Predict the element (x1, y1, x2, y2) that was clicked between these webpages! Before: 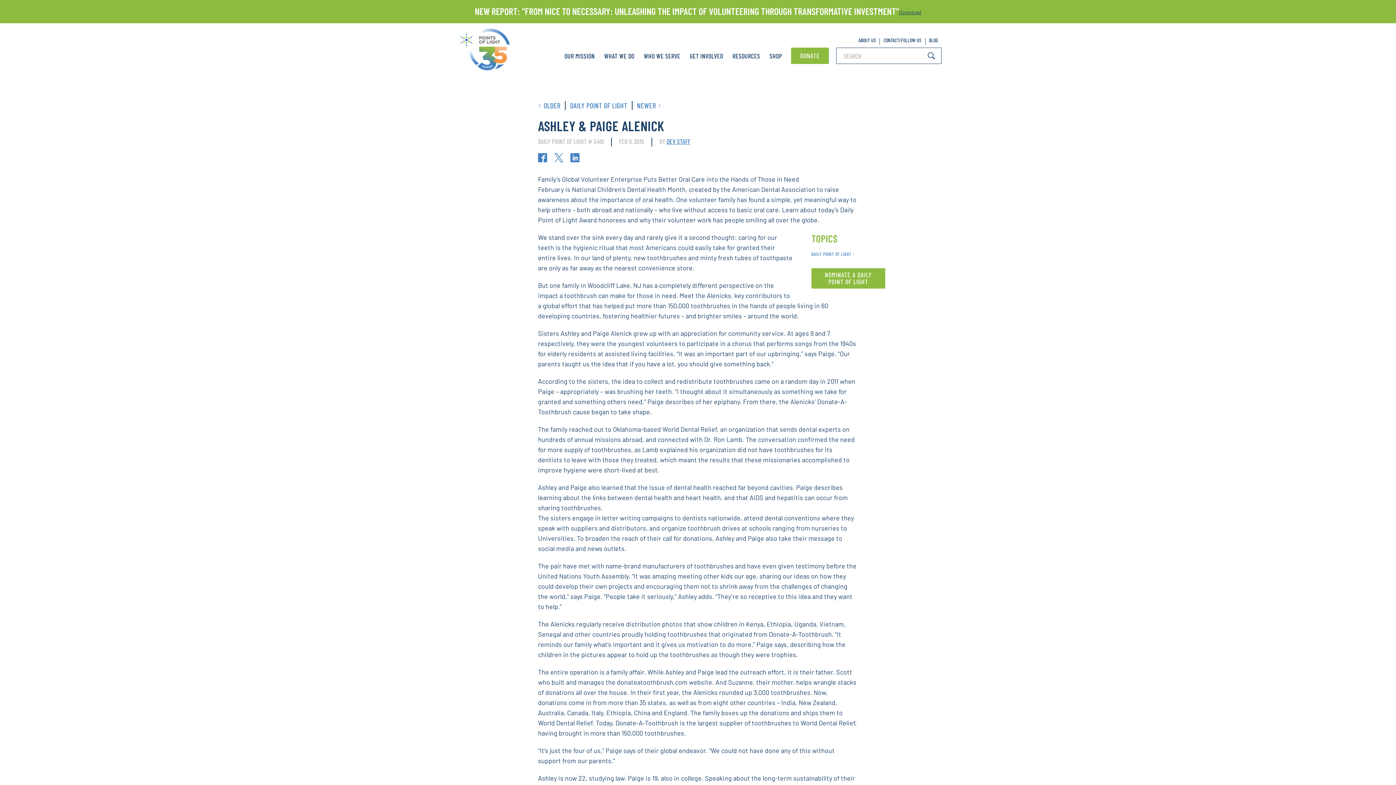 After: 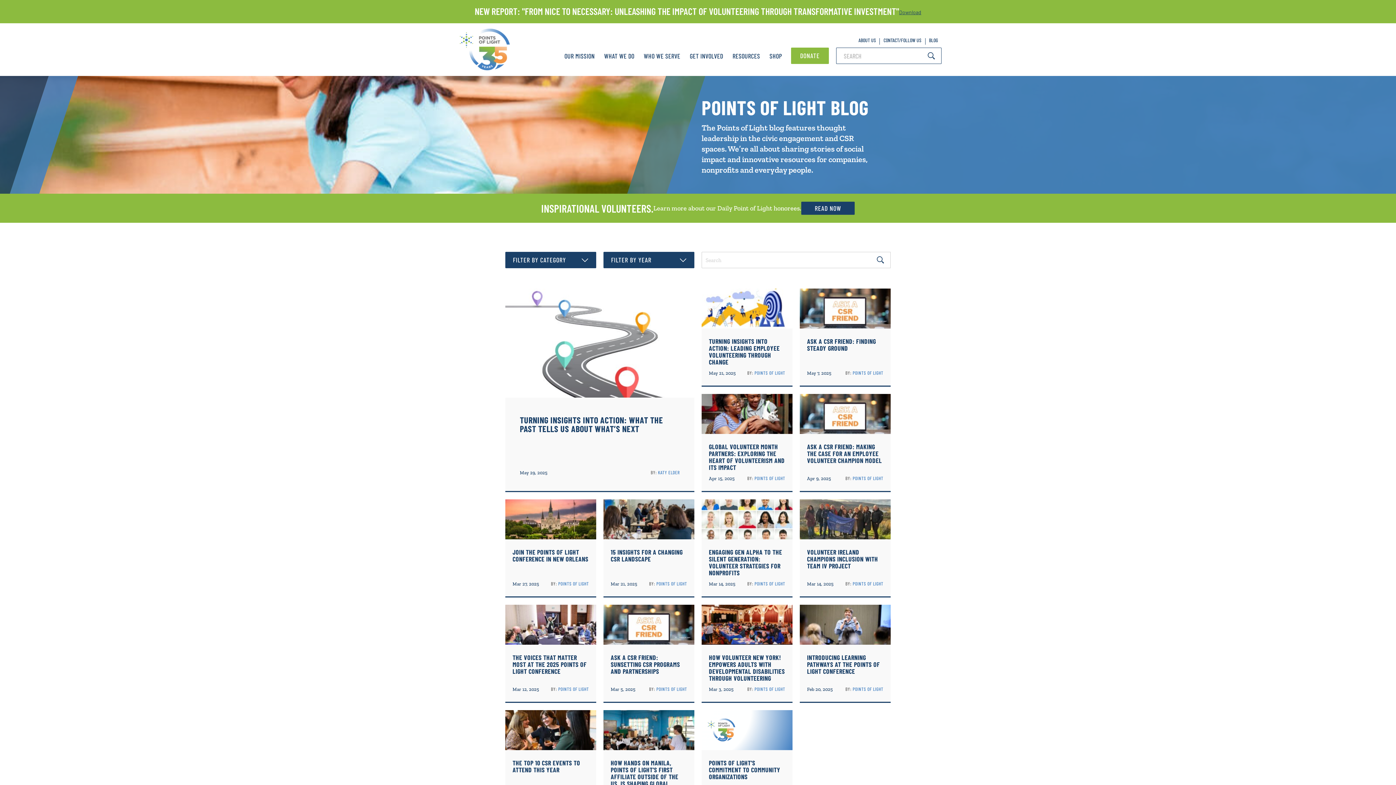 Action: bbox: (925, 37, 941, 47) label: BLOG